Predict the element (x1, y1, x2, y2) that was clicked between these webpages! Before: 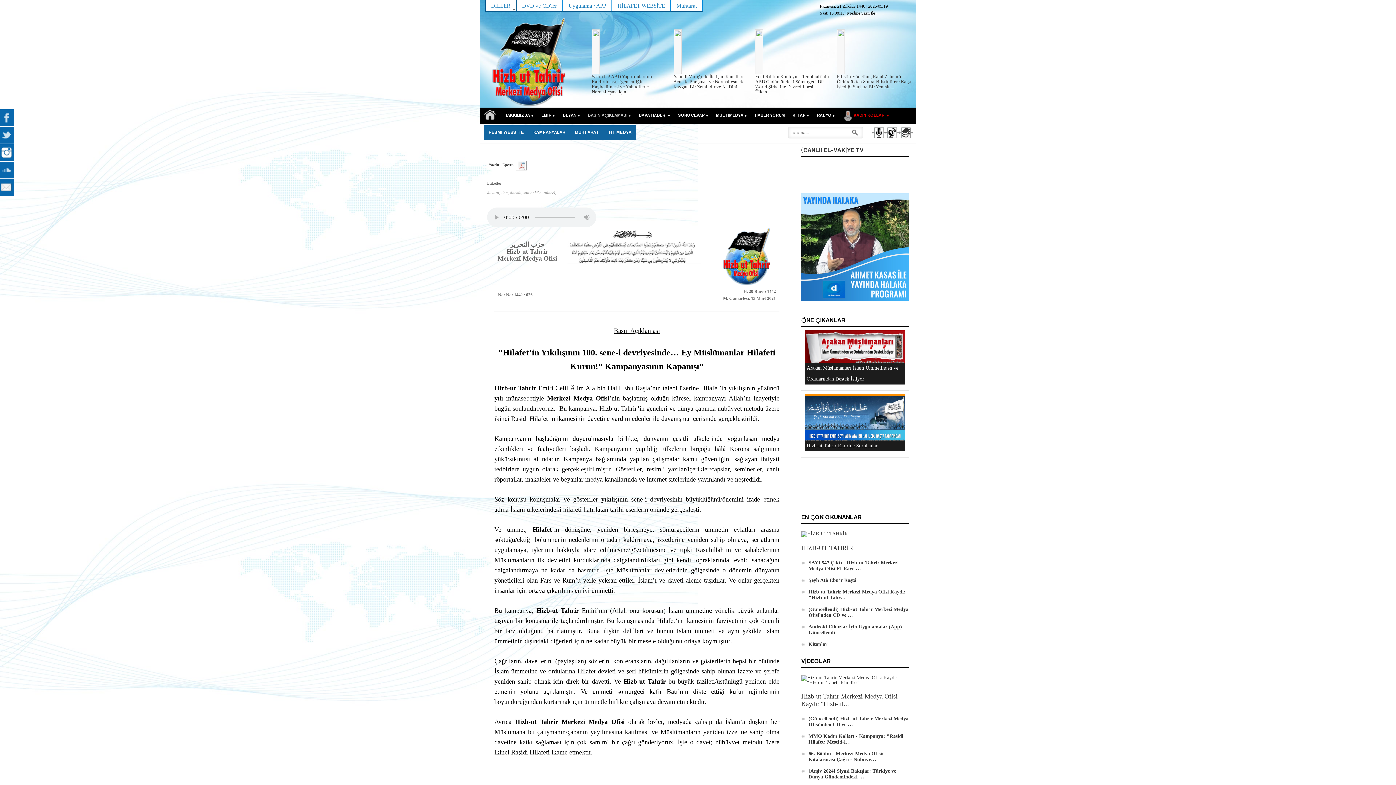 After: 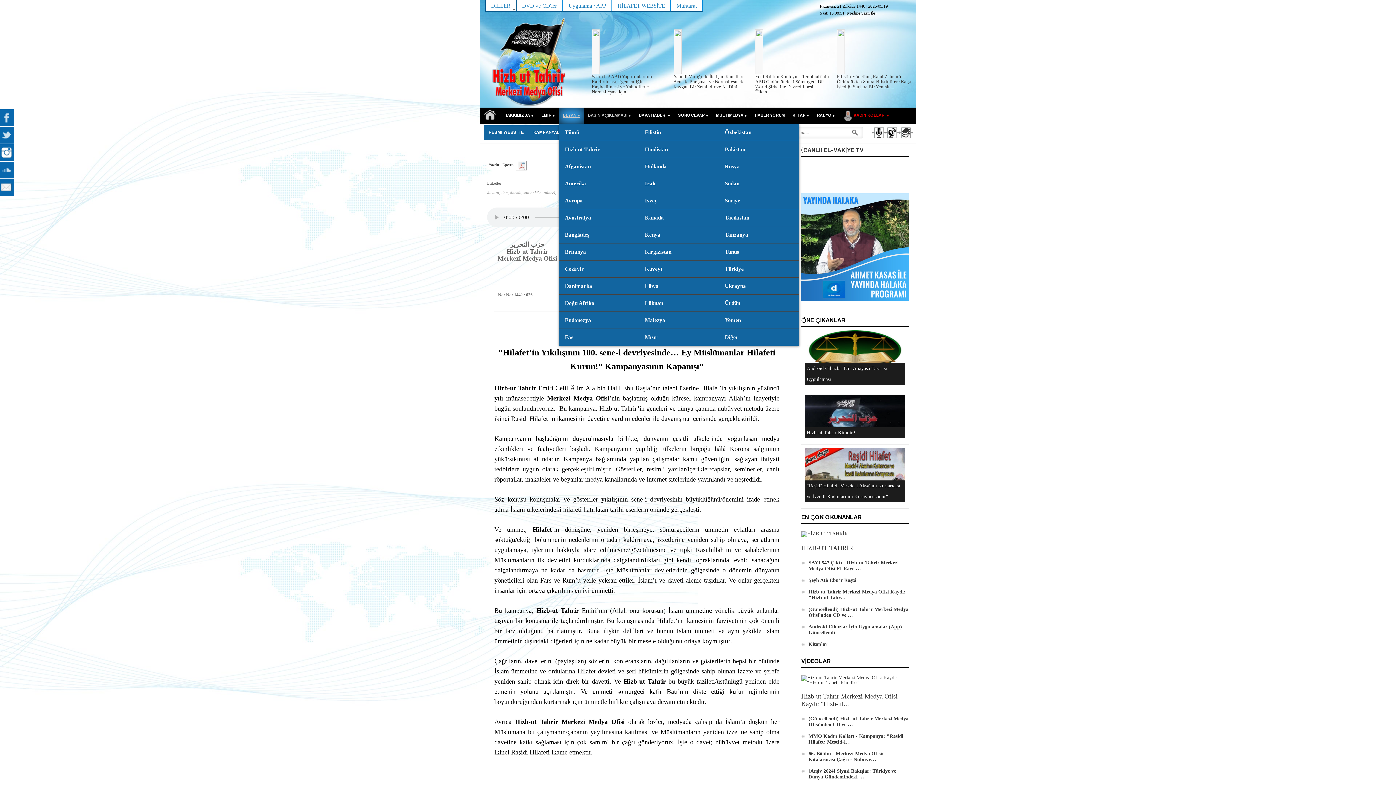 Action: bbox: (559, 107, 584, 124) label: BEYAN